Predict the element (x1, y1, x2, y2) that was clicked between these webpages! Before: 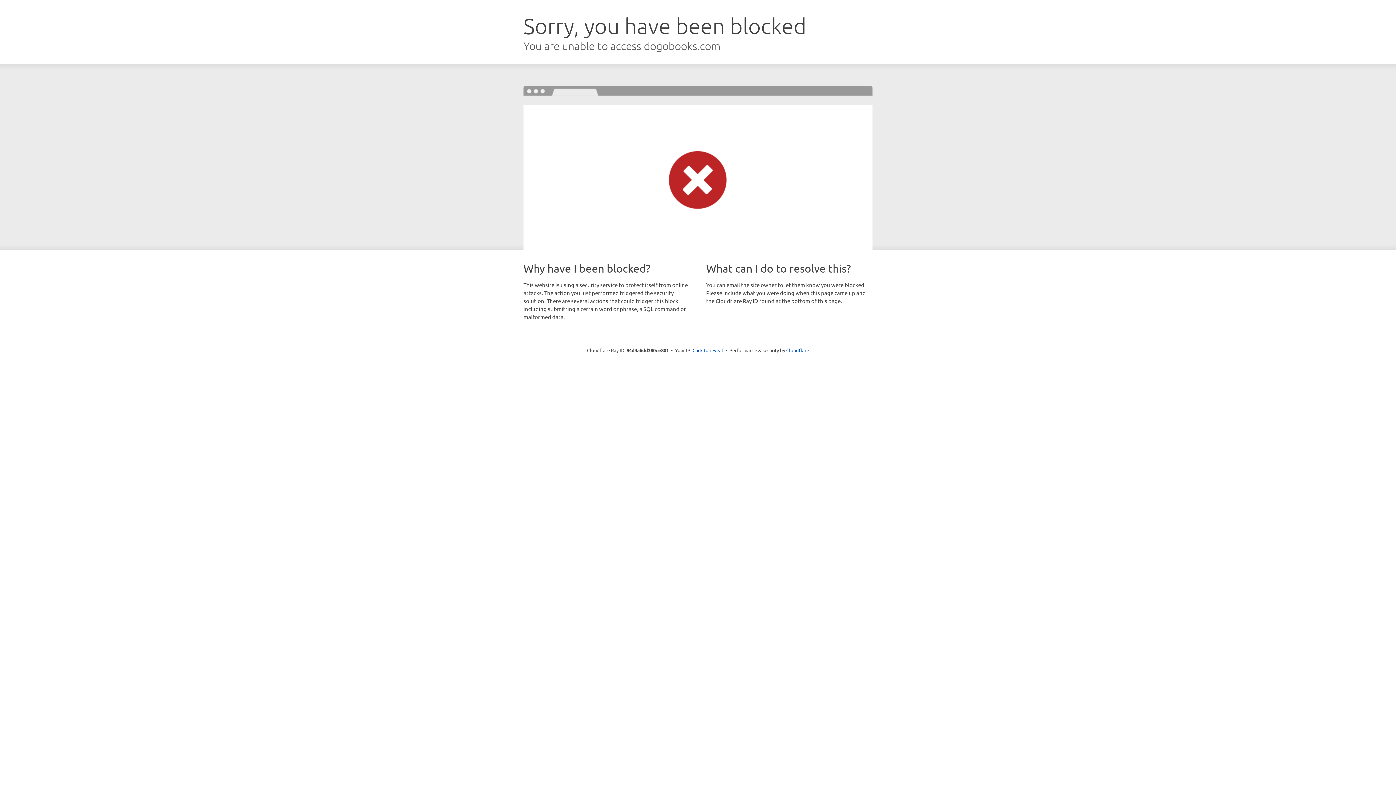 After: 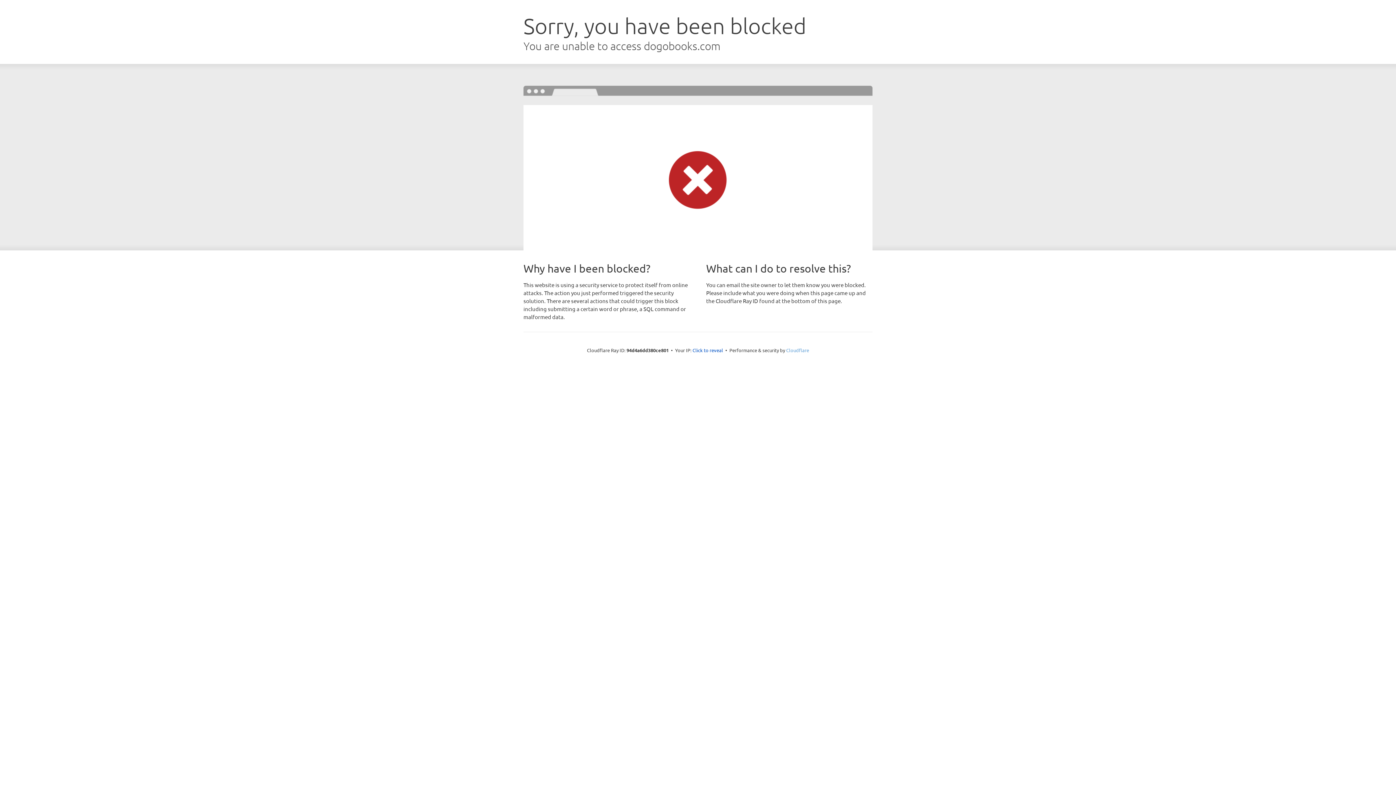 Action: label: Cloudflare bbox: (786, 347, 809, 353)